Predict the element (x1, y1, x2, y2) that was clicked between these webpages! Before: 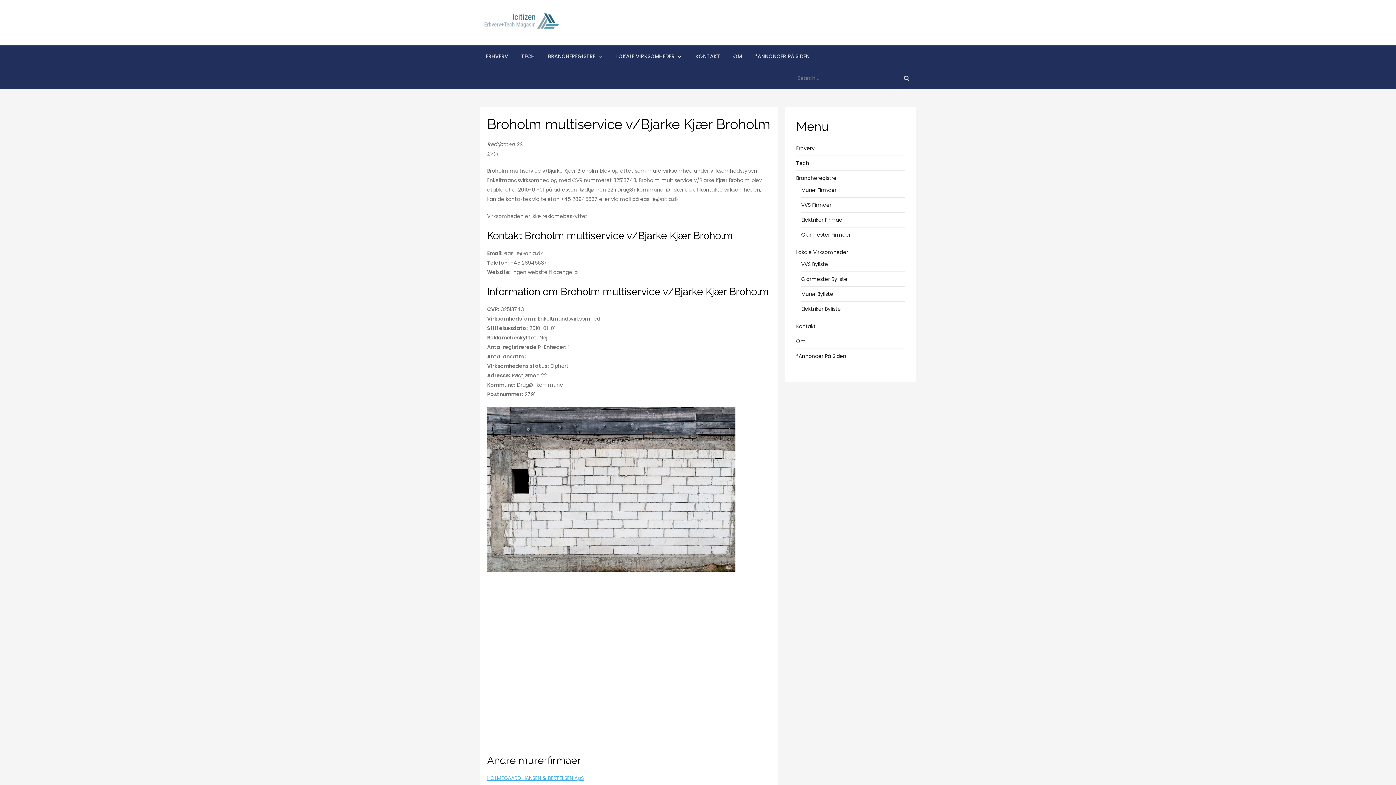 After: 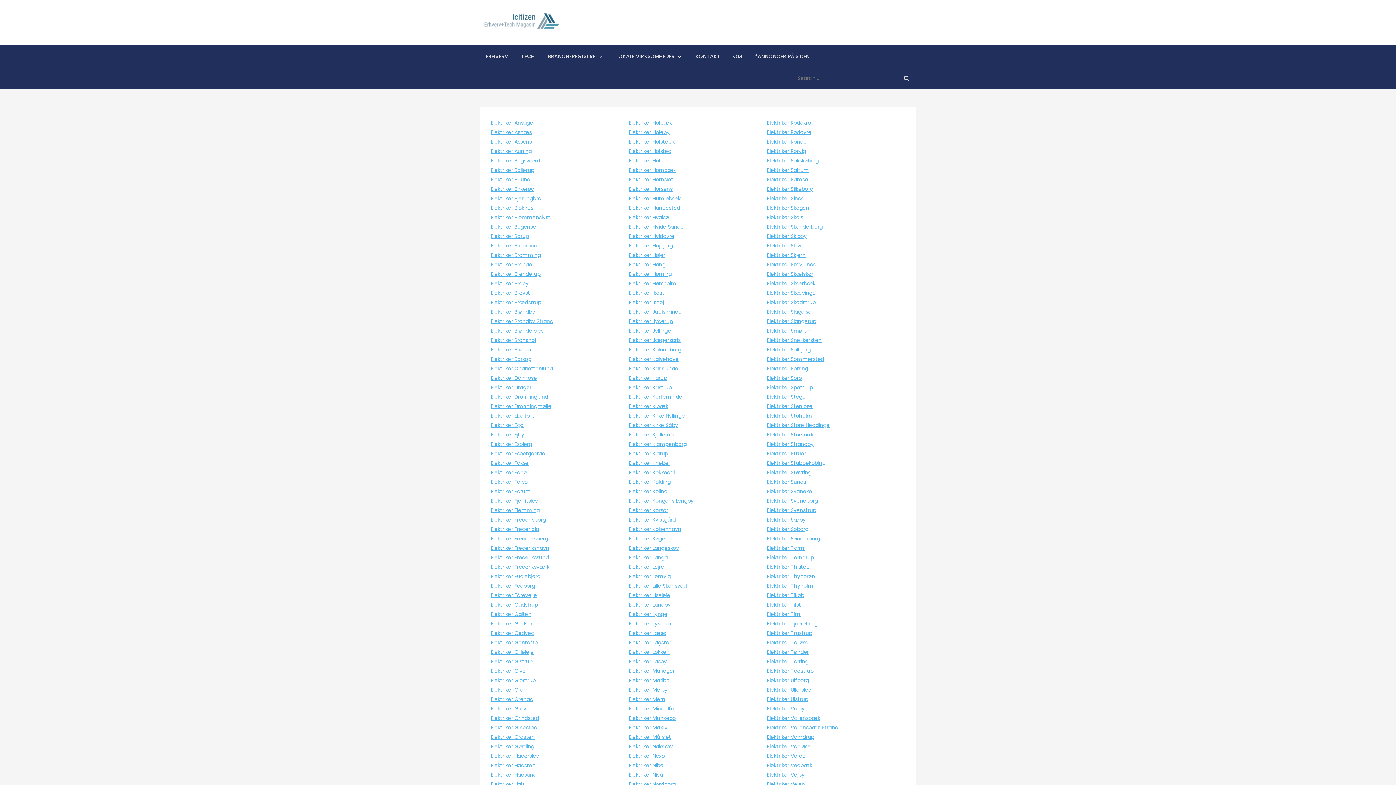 Action: label: Elektriker Byliste bbox: (801, 304, 841, 313)